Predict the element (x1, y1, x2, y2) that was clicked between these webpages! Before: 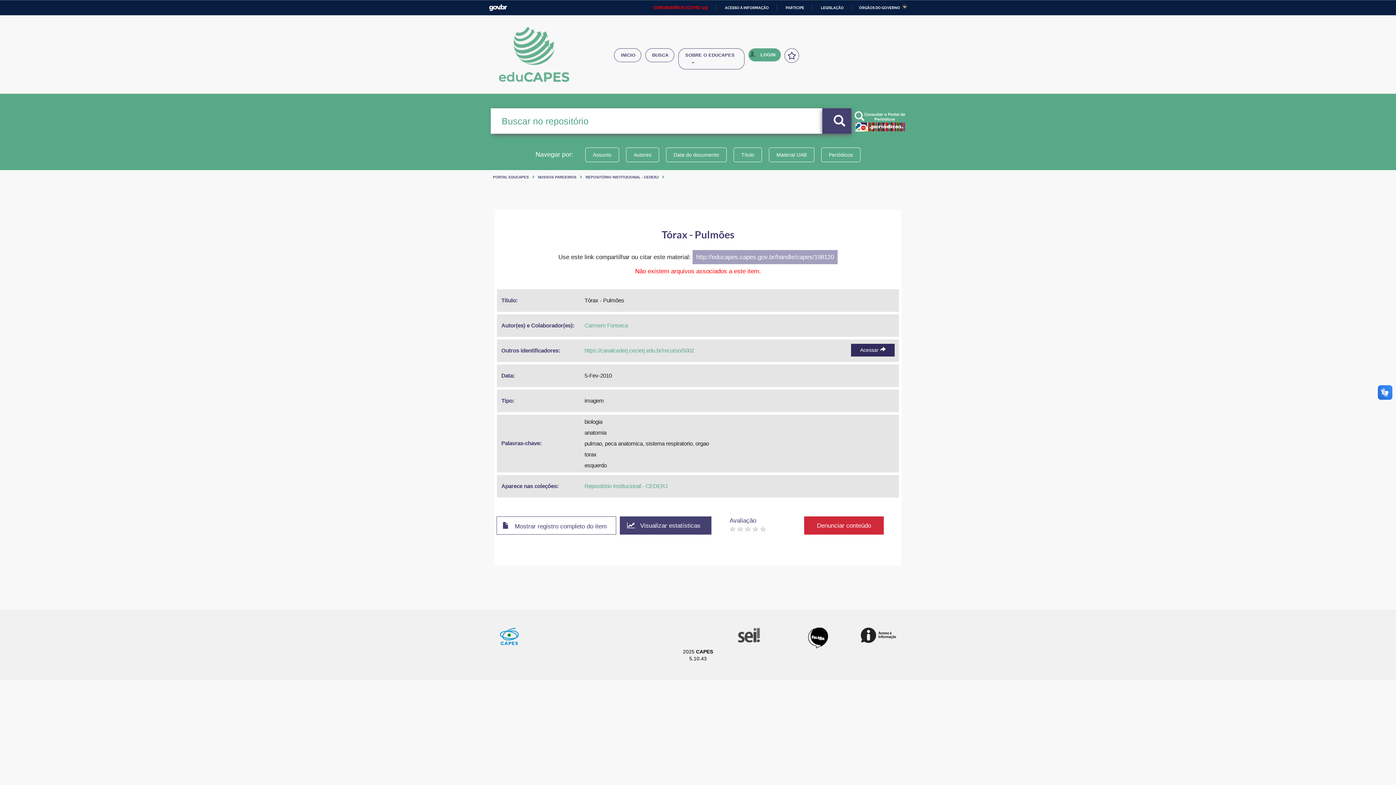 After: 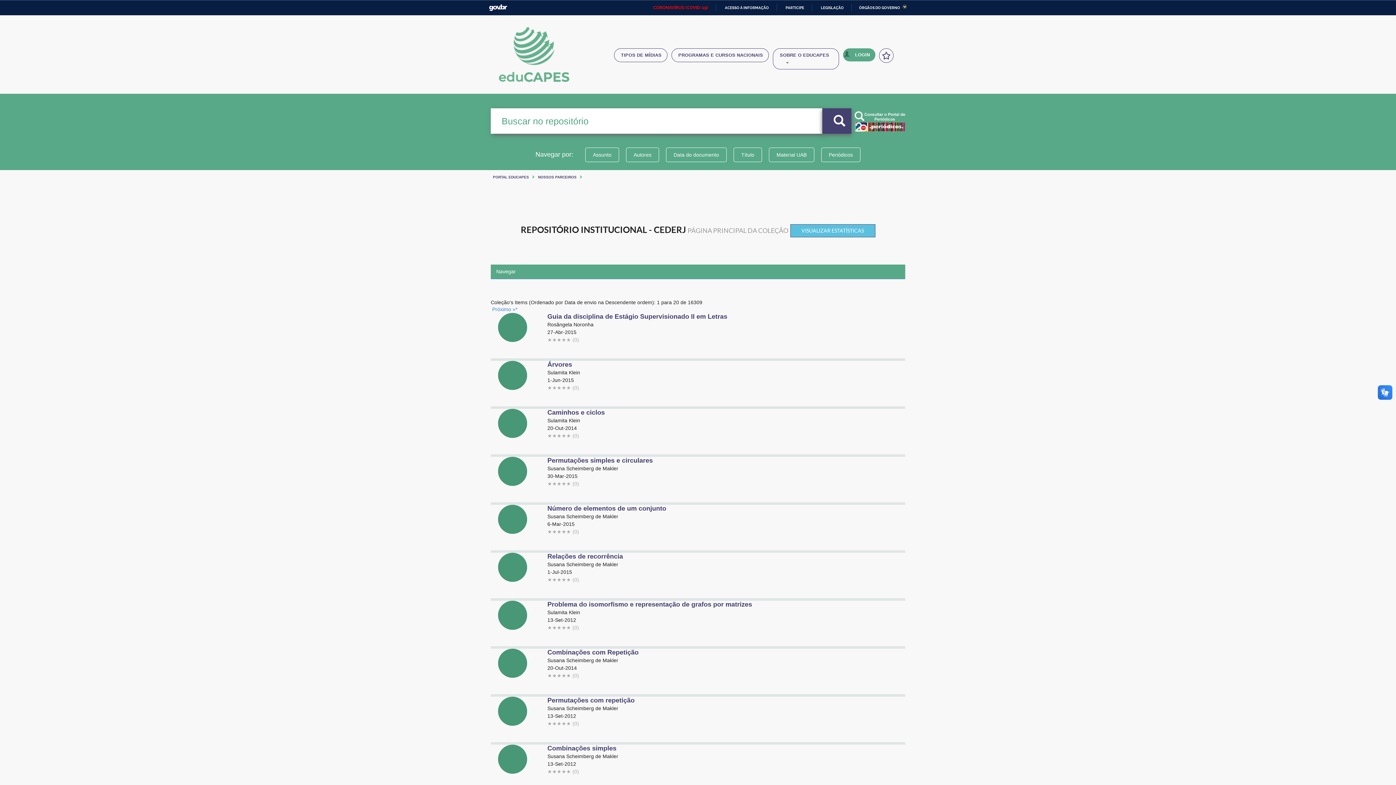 Action: bbox: (584, 483, 668, 489) label: Repositório Institucional - CEDERJ